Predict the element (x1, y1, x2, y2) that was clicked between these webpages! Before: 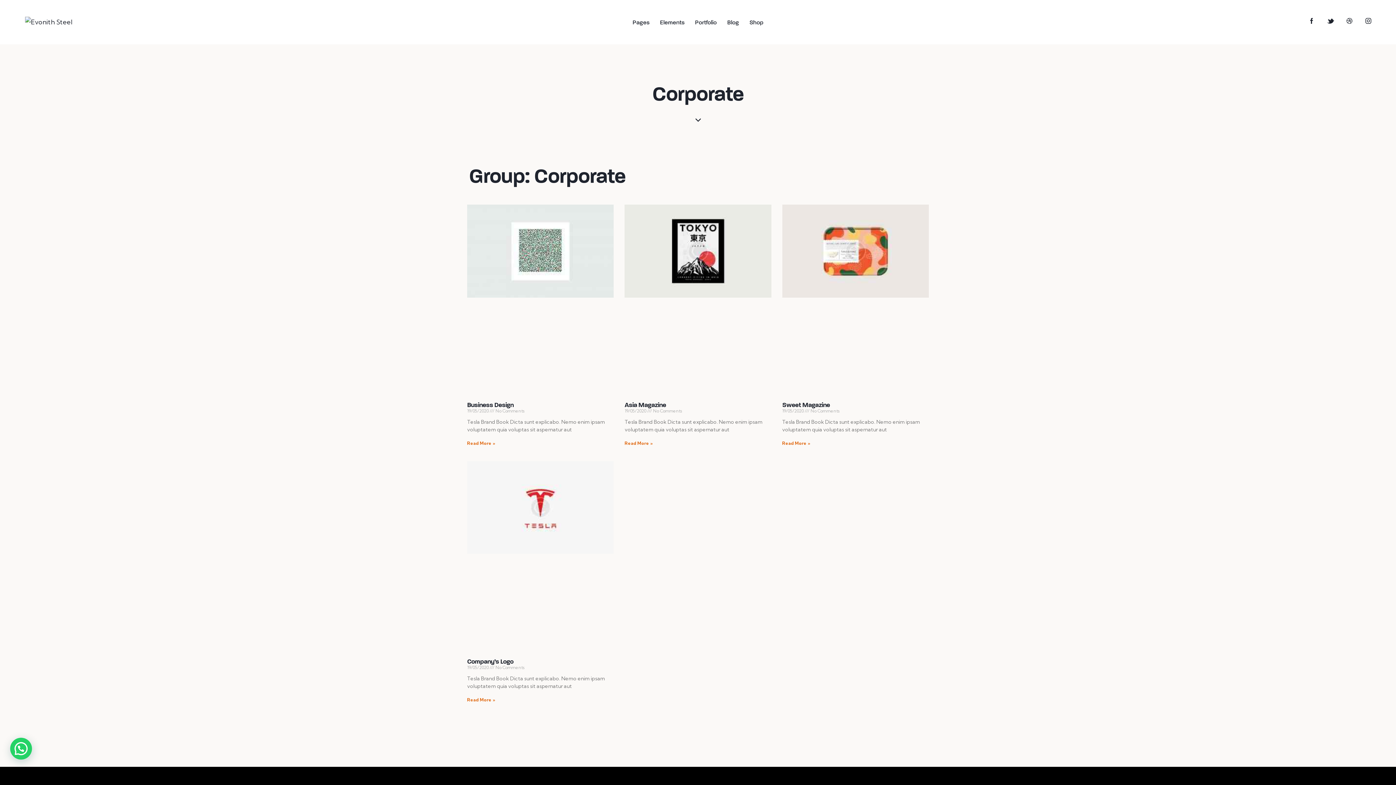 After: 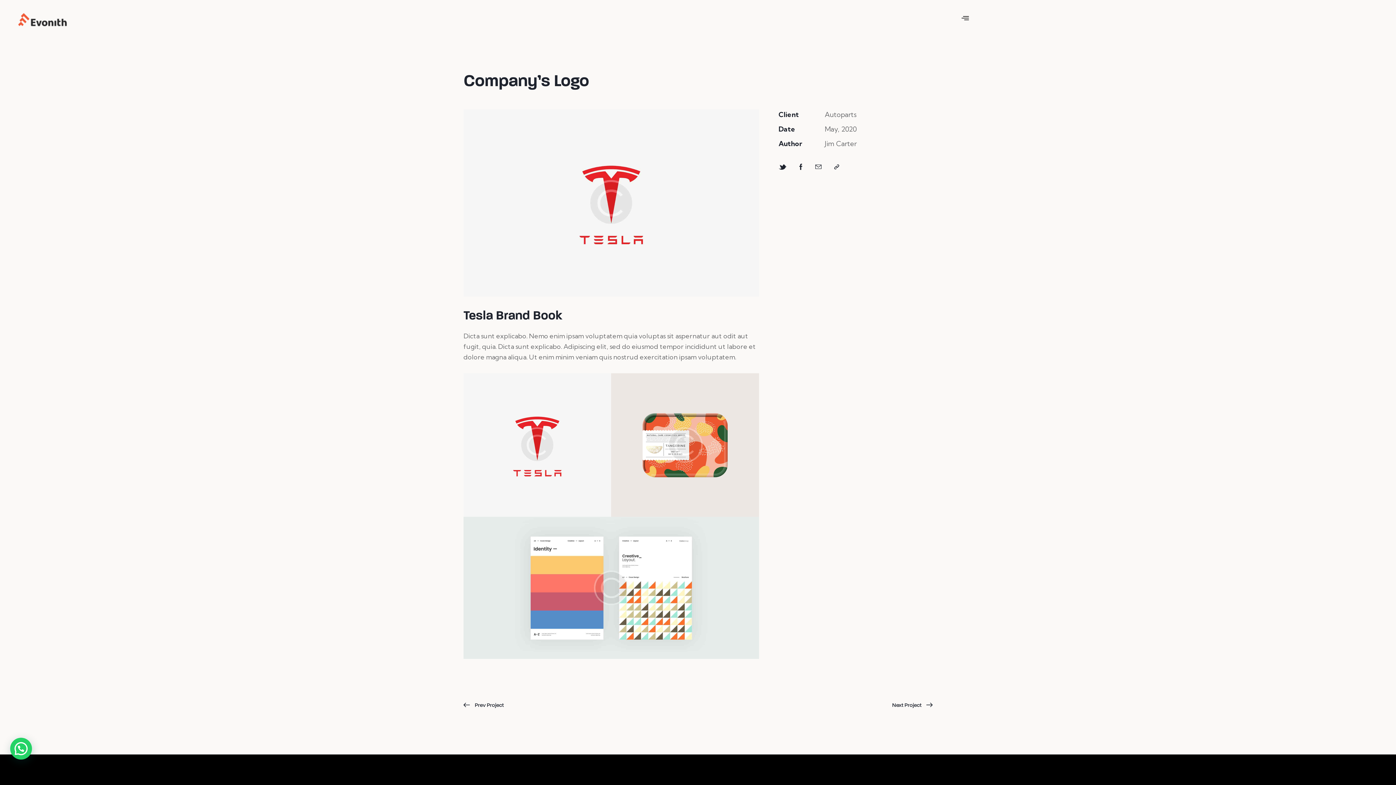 Action: label: Company’s Logo bbox: (467, 658, 613, 664)